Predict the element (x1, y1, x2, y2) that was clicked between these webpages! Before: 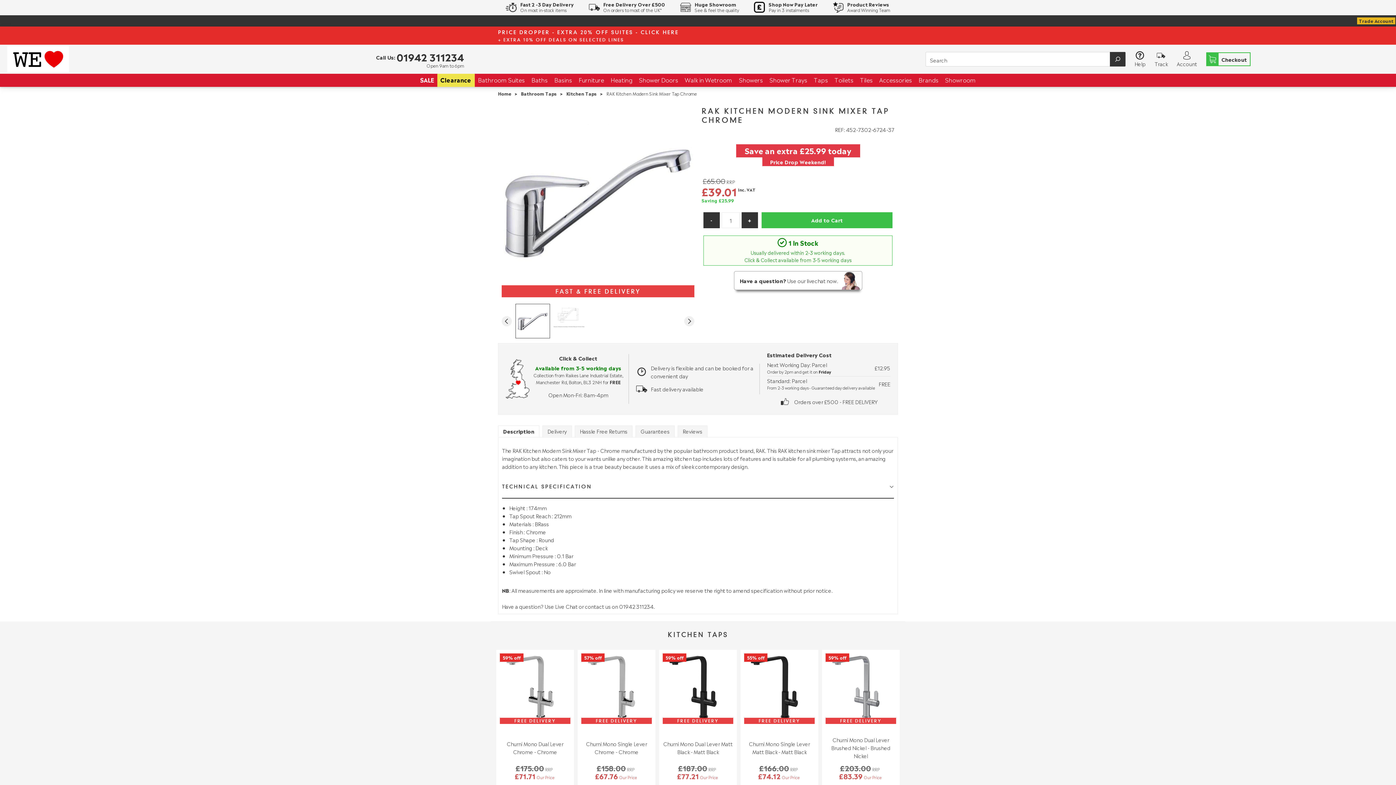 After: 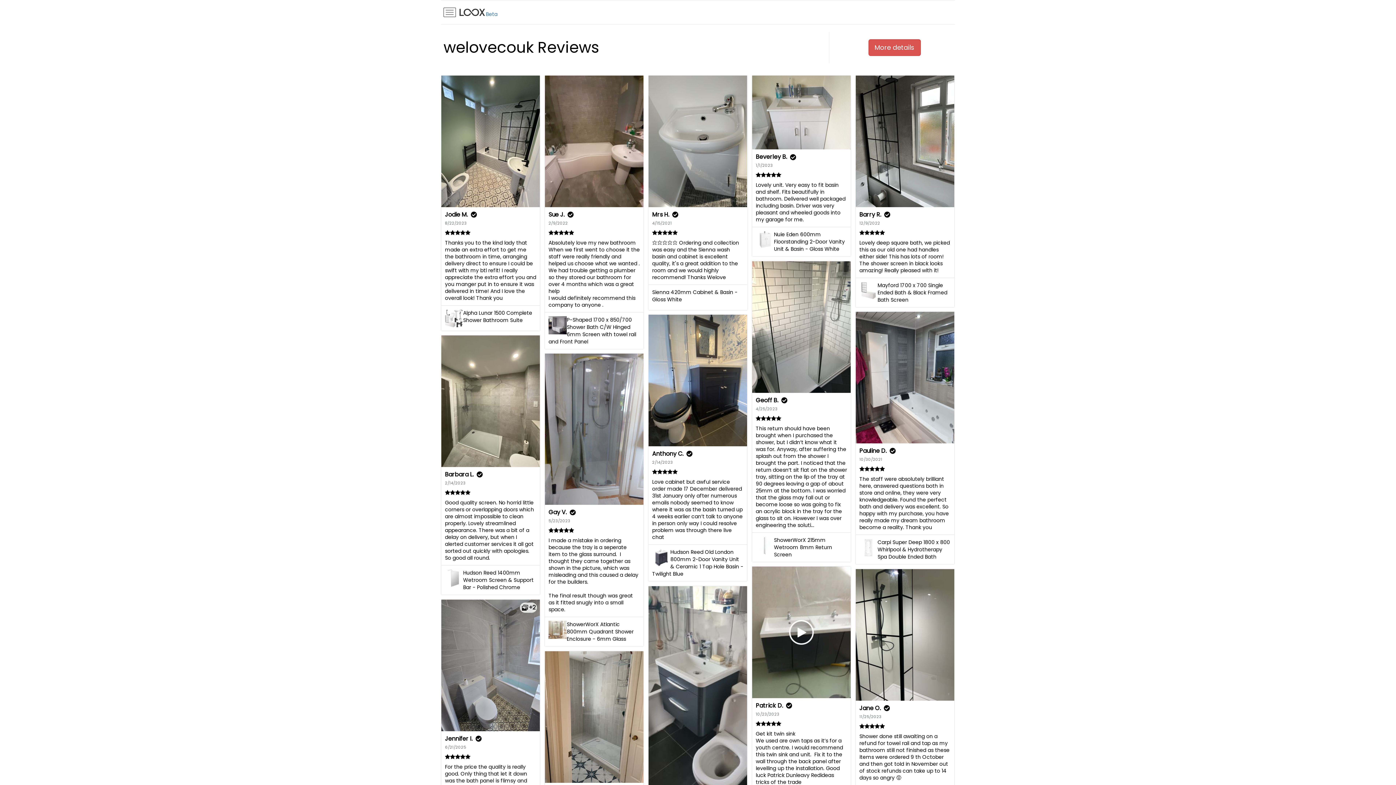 Action: bbox: (832, 0, 890, 14) label: Product Reviews

Award Winning Team